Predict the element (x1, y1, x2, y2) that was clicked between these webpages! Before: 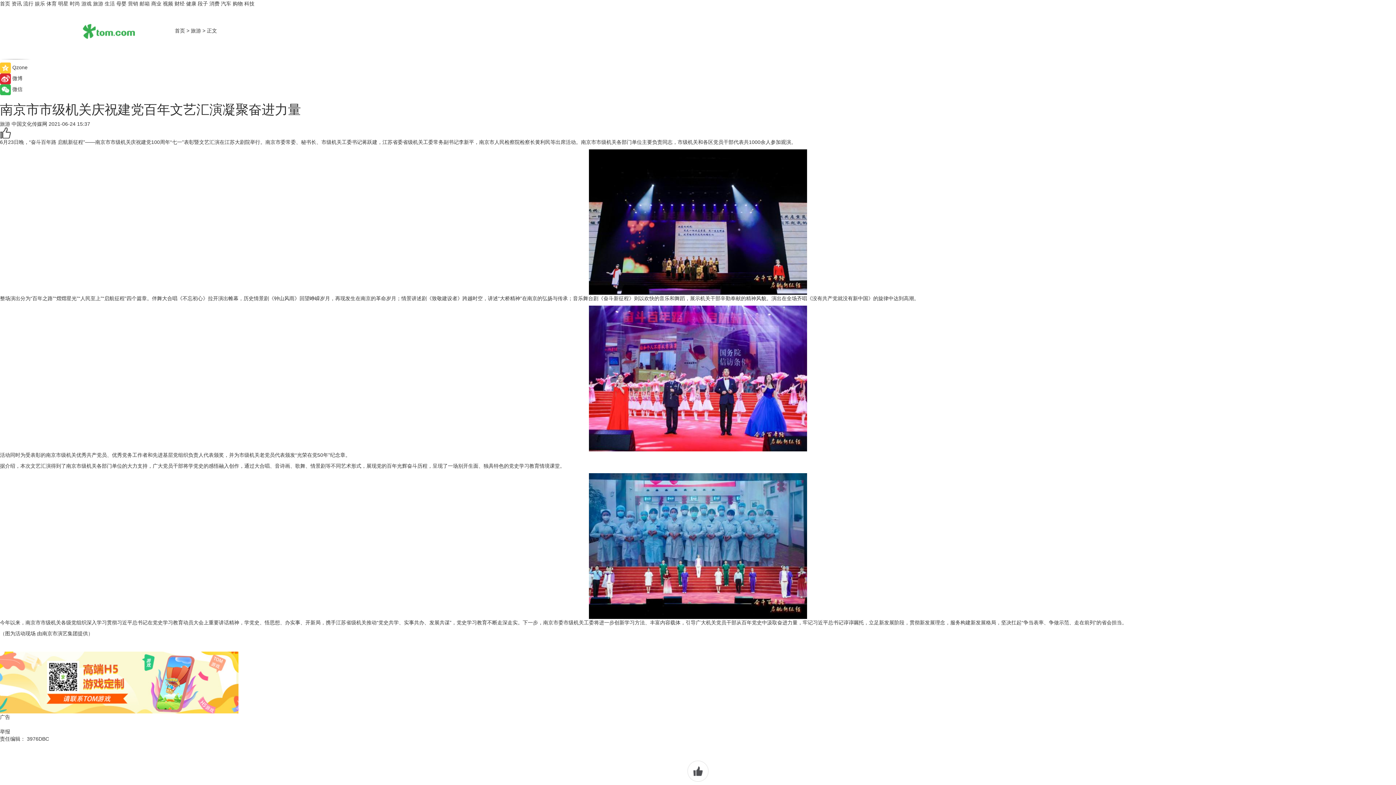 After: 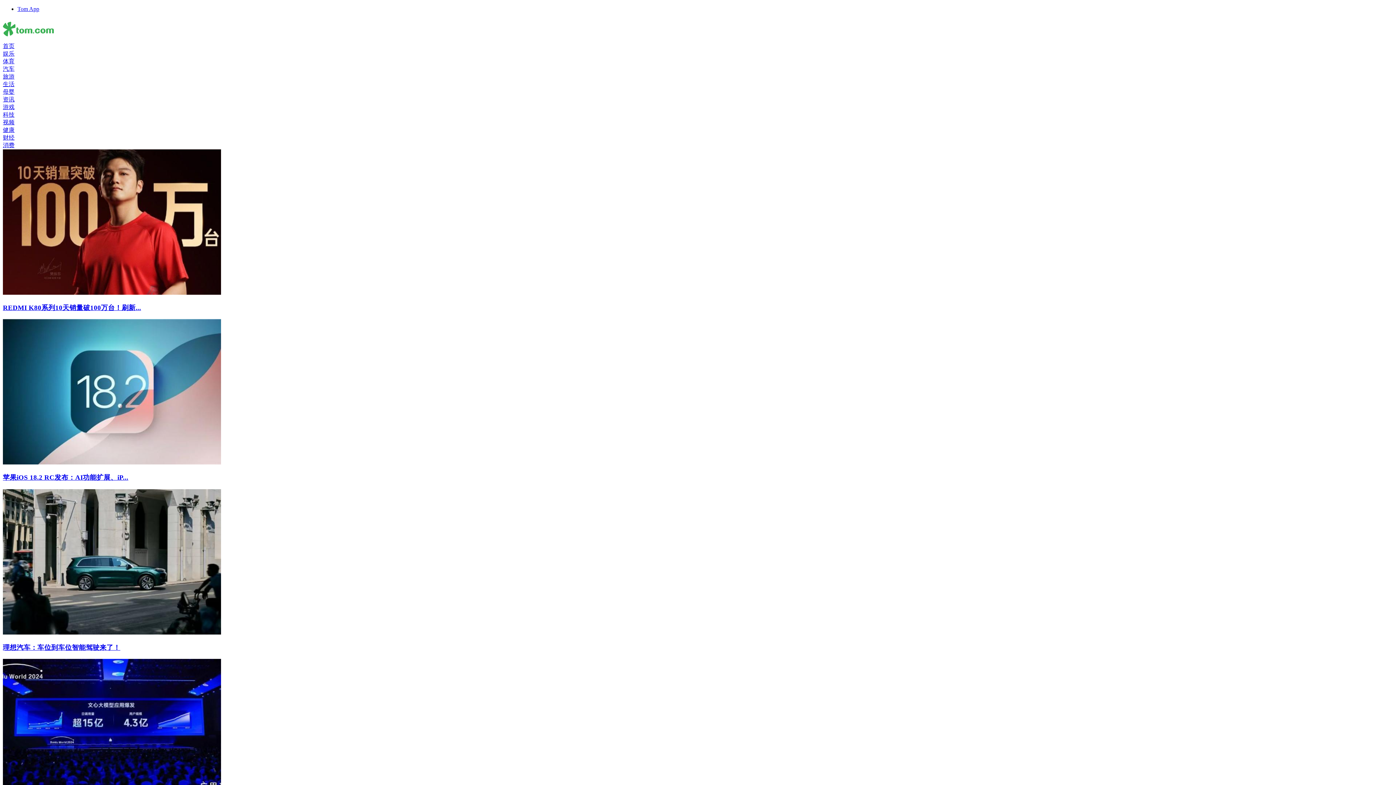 Action: label: 商业 bbox: (151, 0, 161, 6)